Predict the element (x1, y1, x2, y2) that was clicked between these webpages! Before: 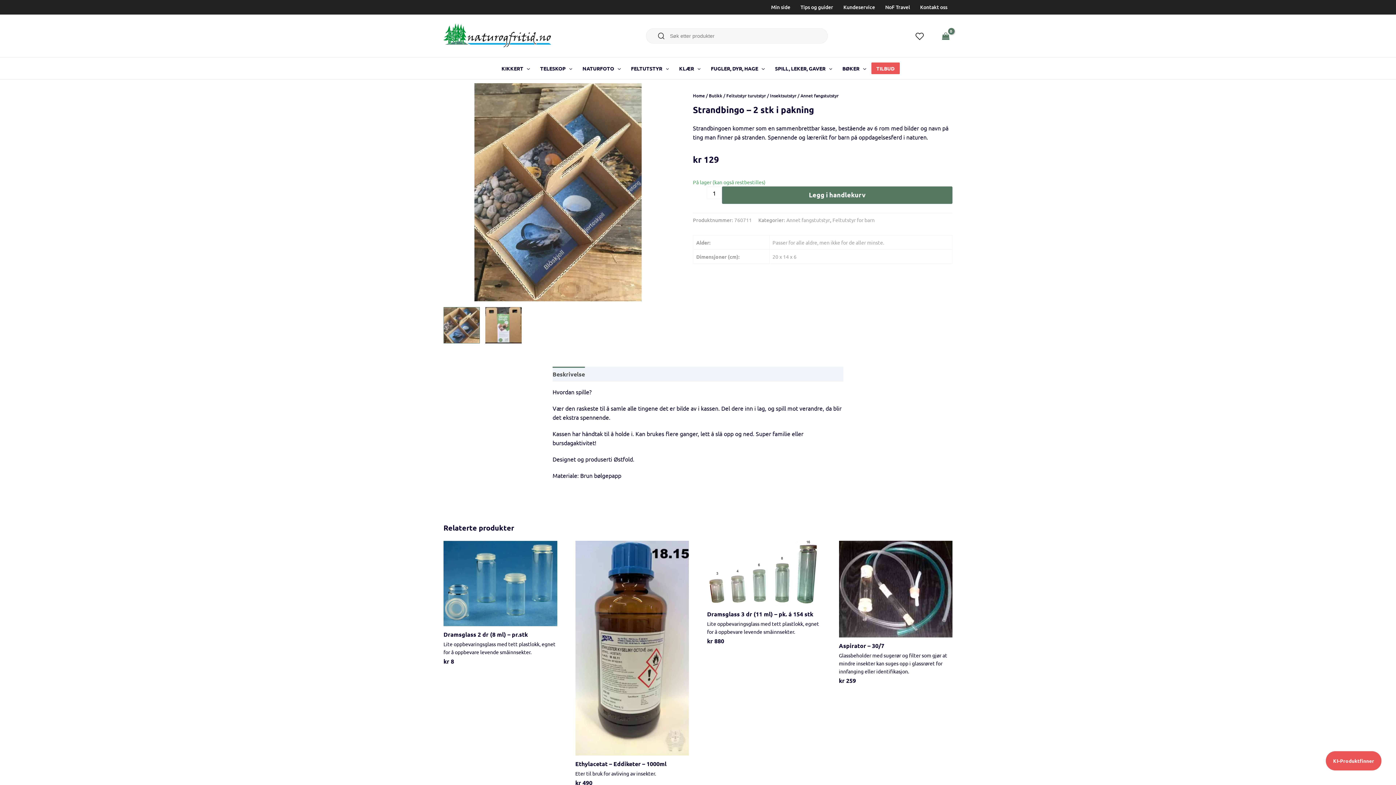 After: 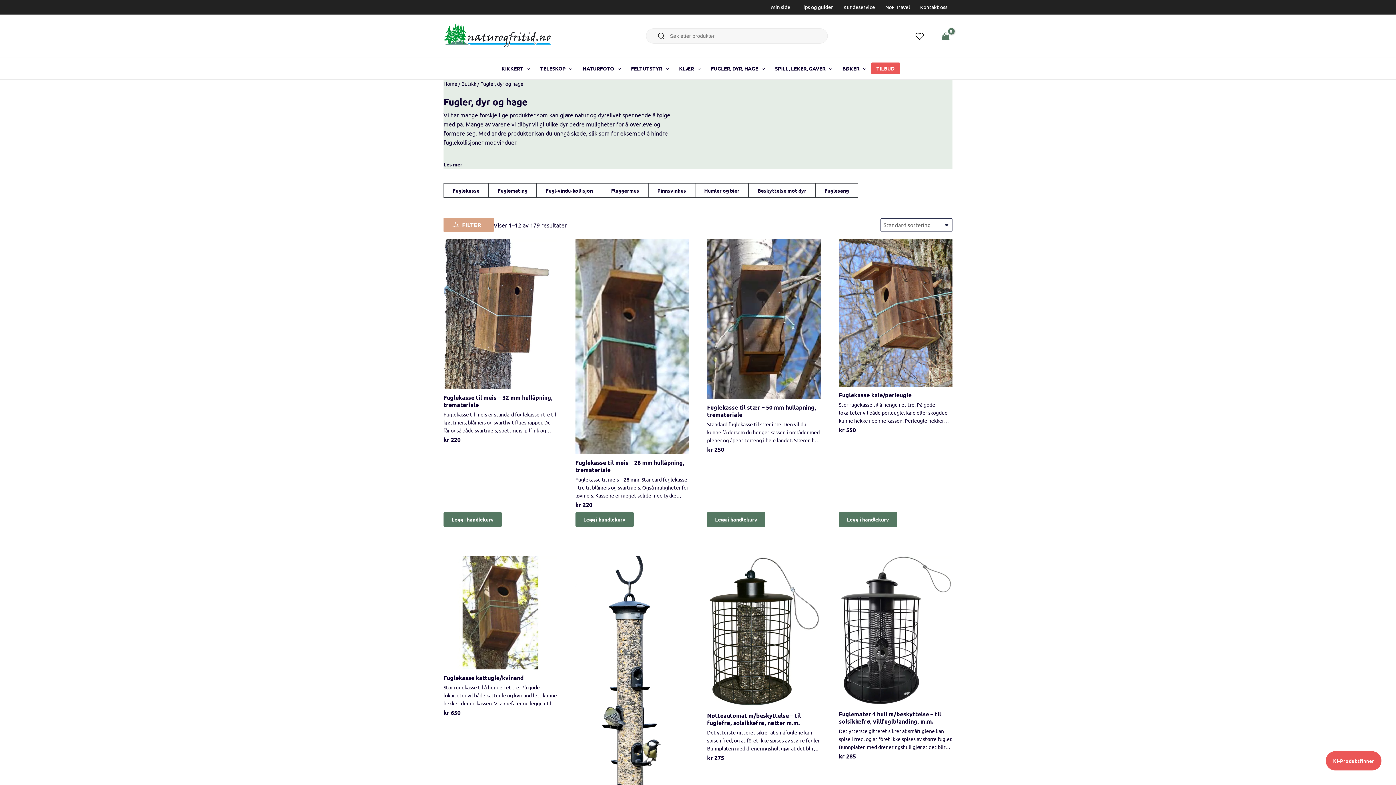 Action: label: FUGLER, DYR, HAGE bbox: (705, 57, 770, 79)